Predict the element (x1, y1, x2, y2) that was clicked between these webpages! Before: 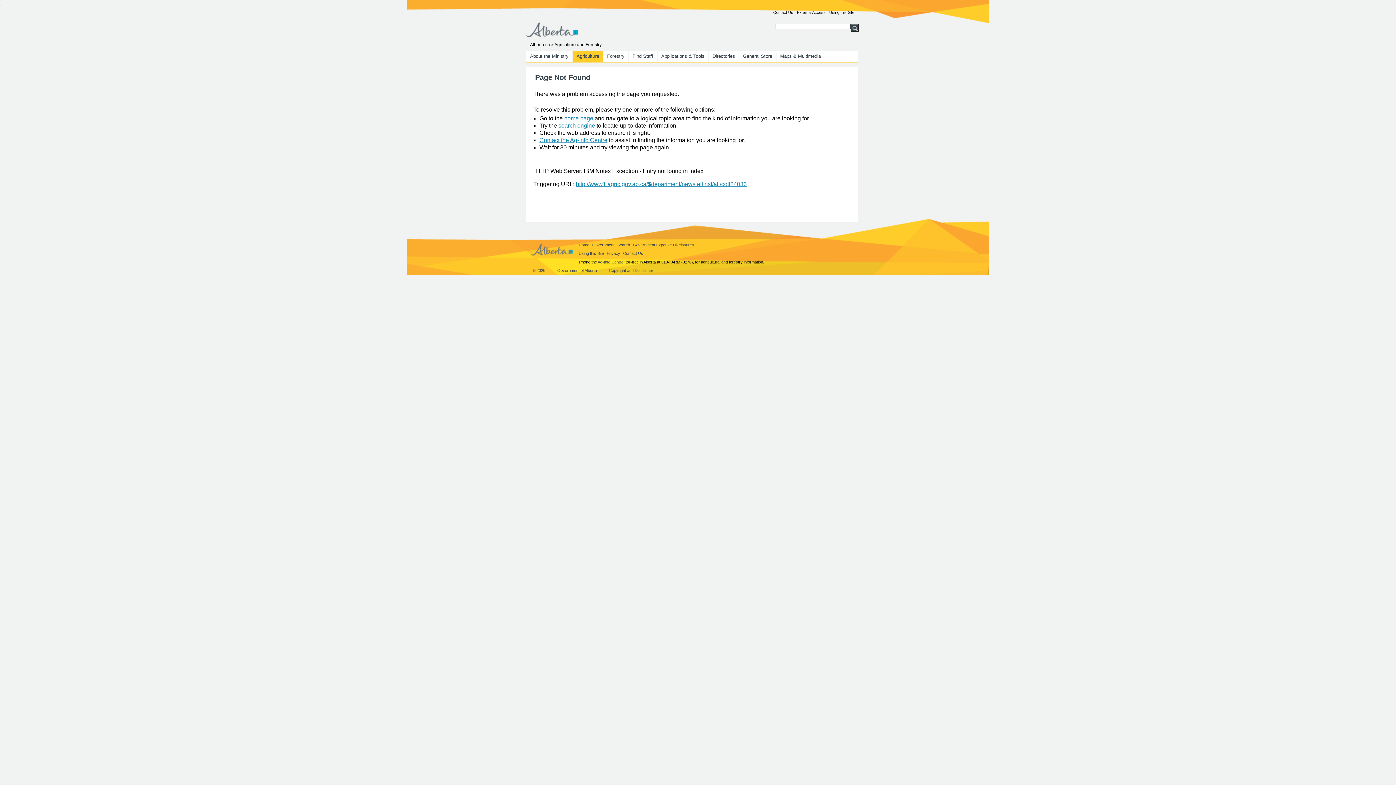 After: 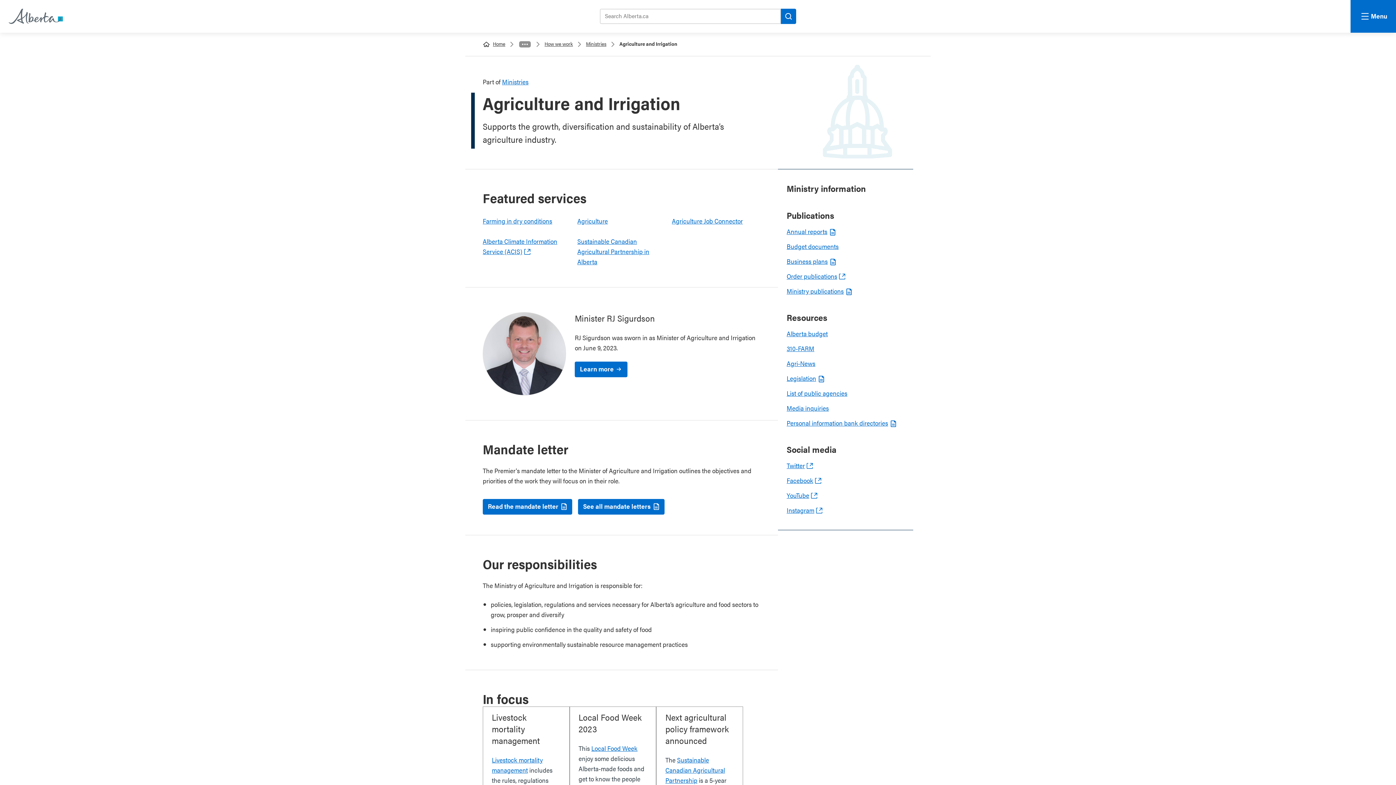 Action: label: About the Ministry bbox: (526, 50, 572, 61)